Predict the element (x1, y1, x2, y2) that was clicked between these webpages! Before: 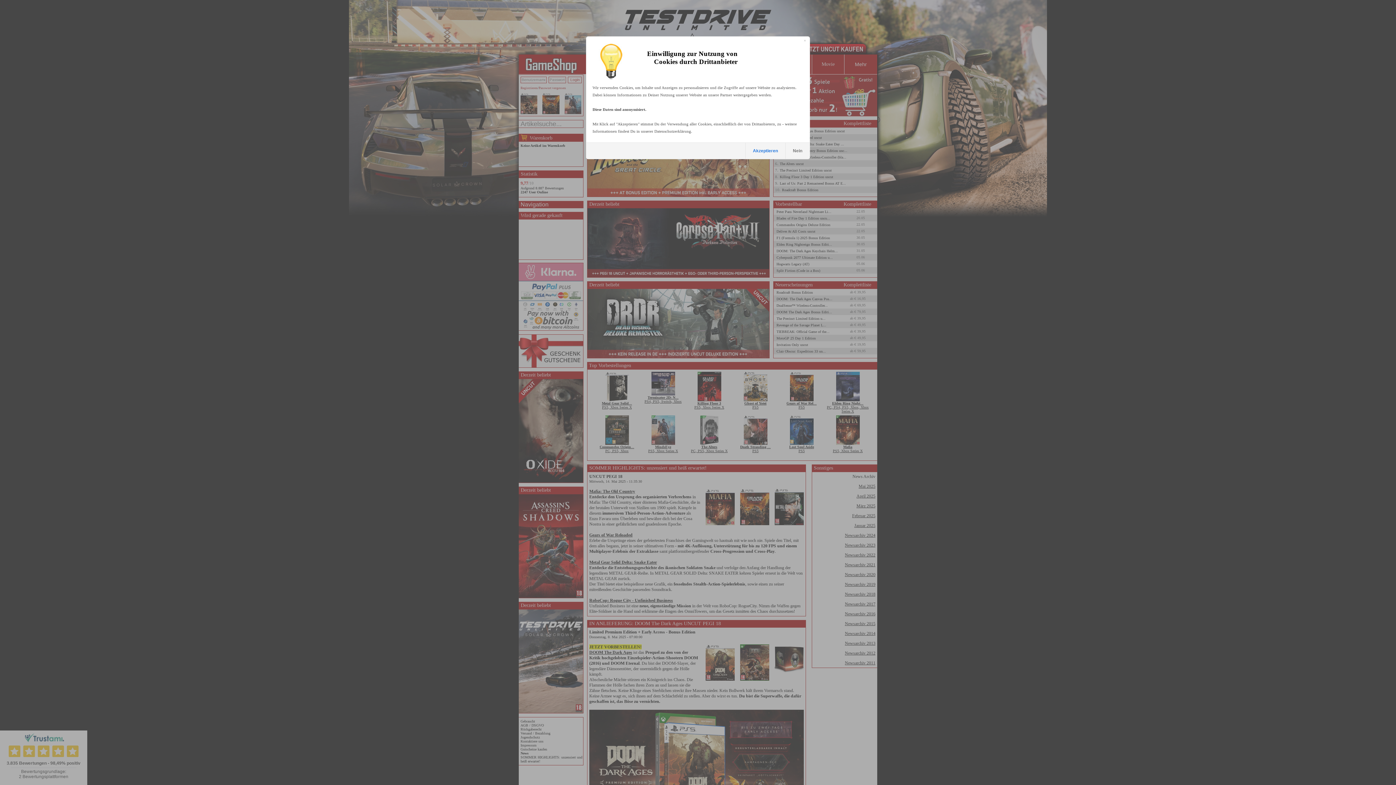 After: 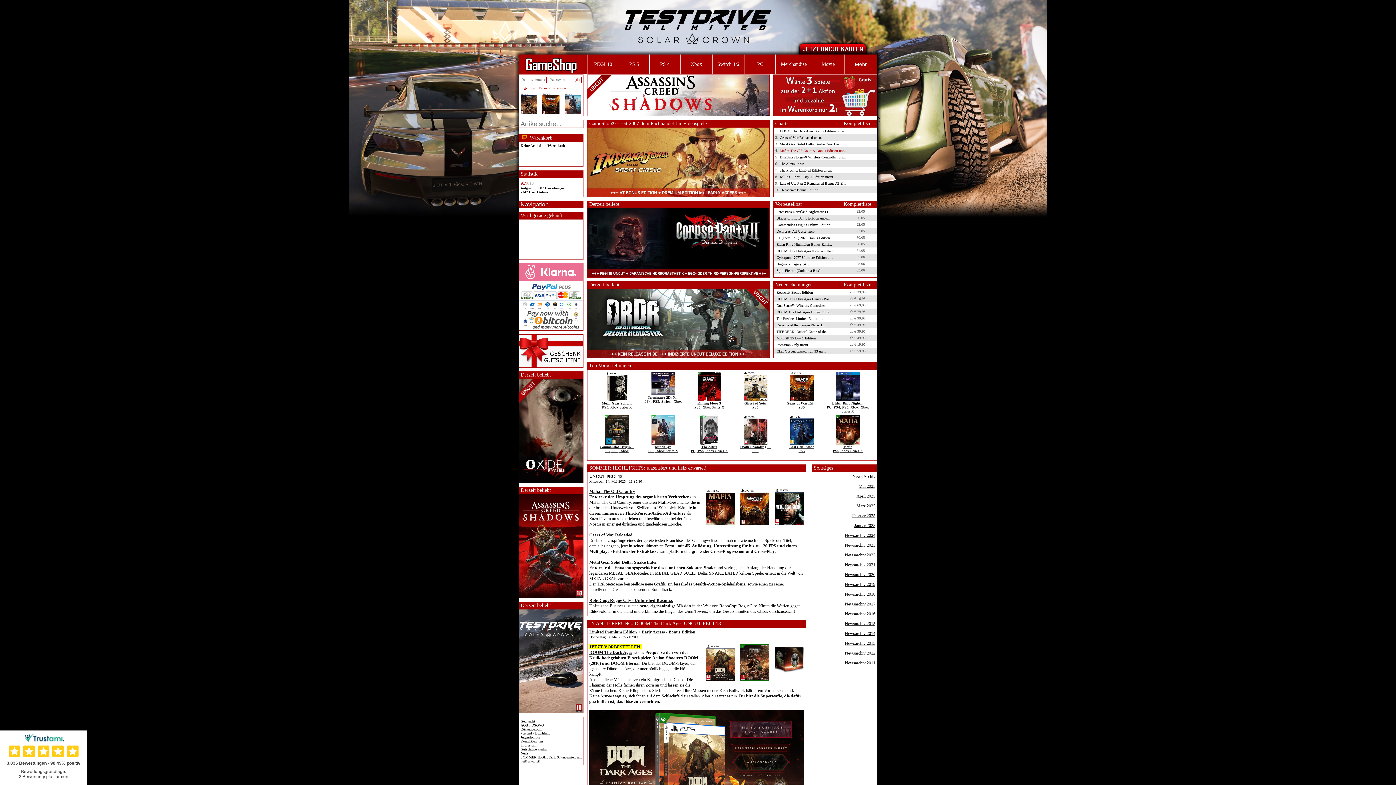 Action: bbox: (785, 142, 809, 158) label: Nein